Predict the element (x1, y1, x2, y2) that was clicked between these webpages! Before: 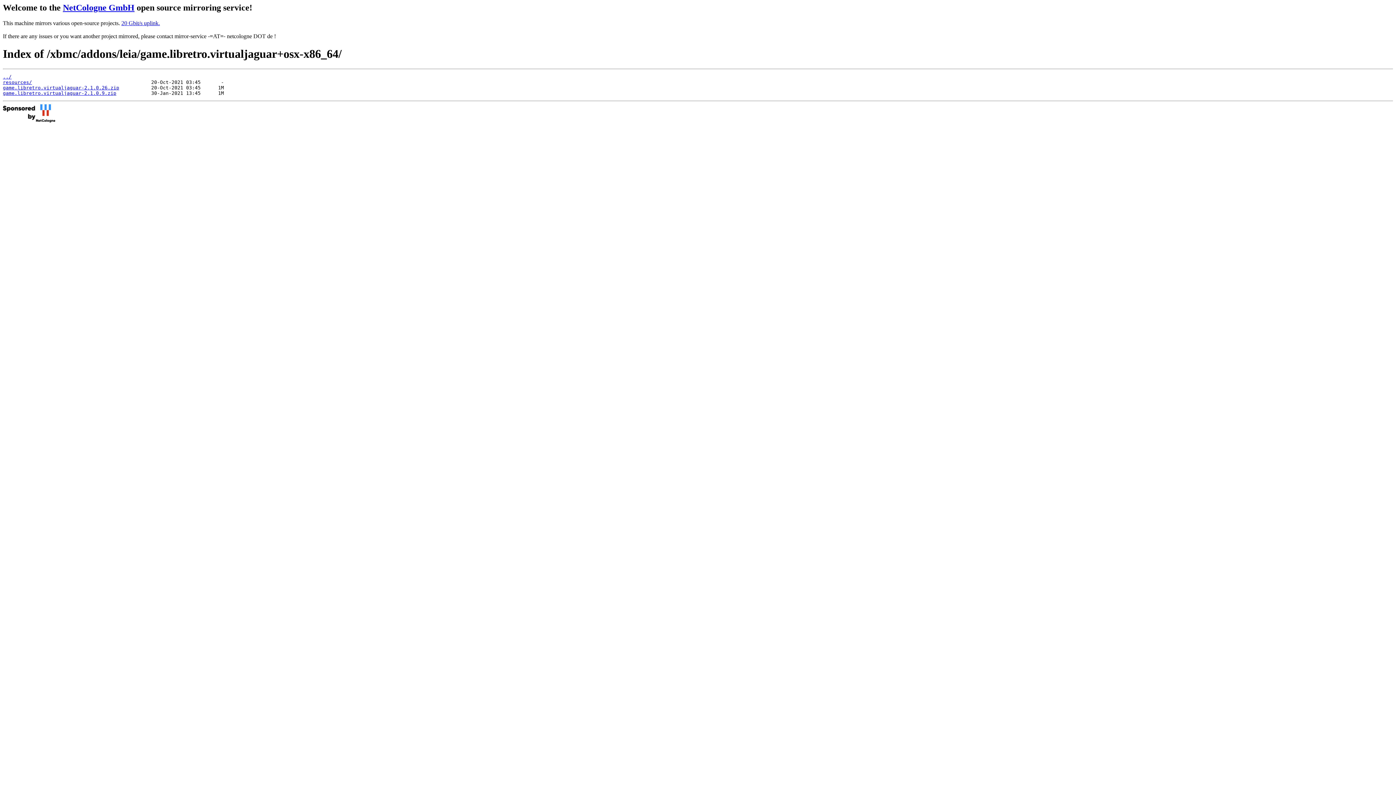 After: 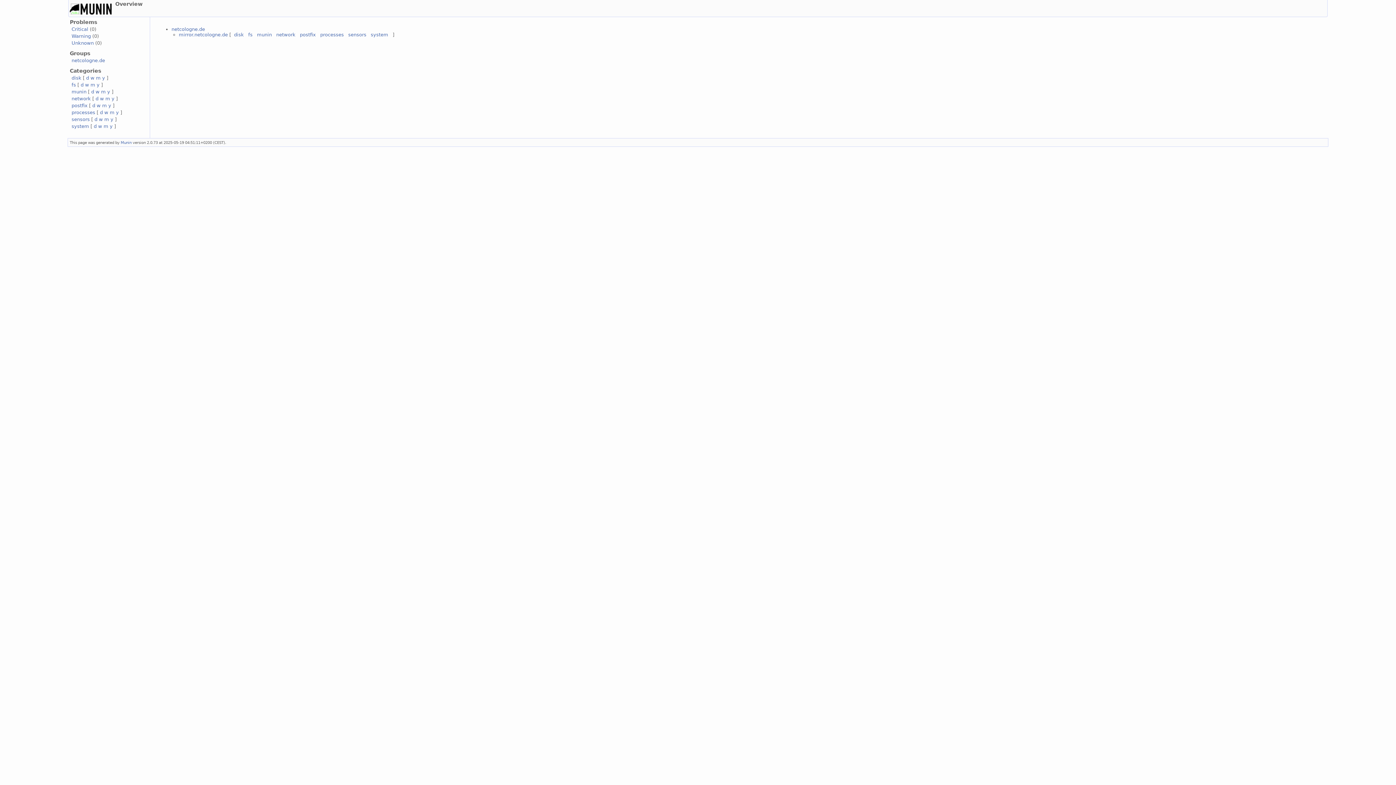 Action: label: 20 Gbit/s uplink. bbox: (121, 19, 160, 26)